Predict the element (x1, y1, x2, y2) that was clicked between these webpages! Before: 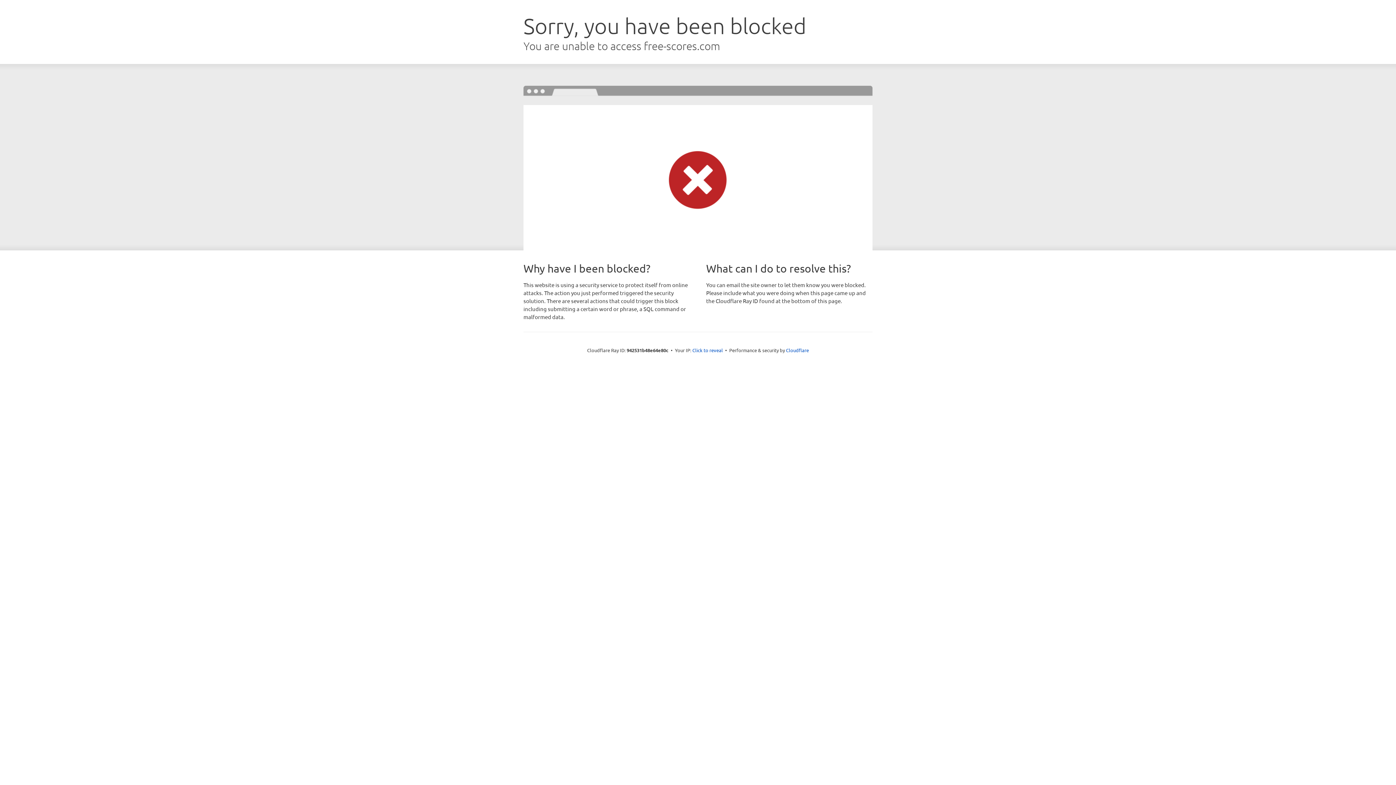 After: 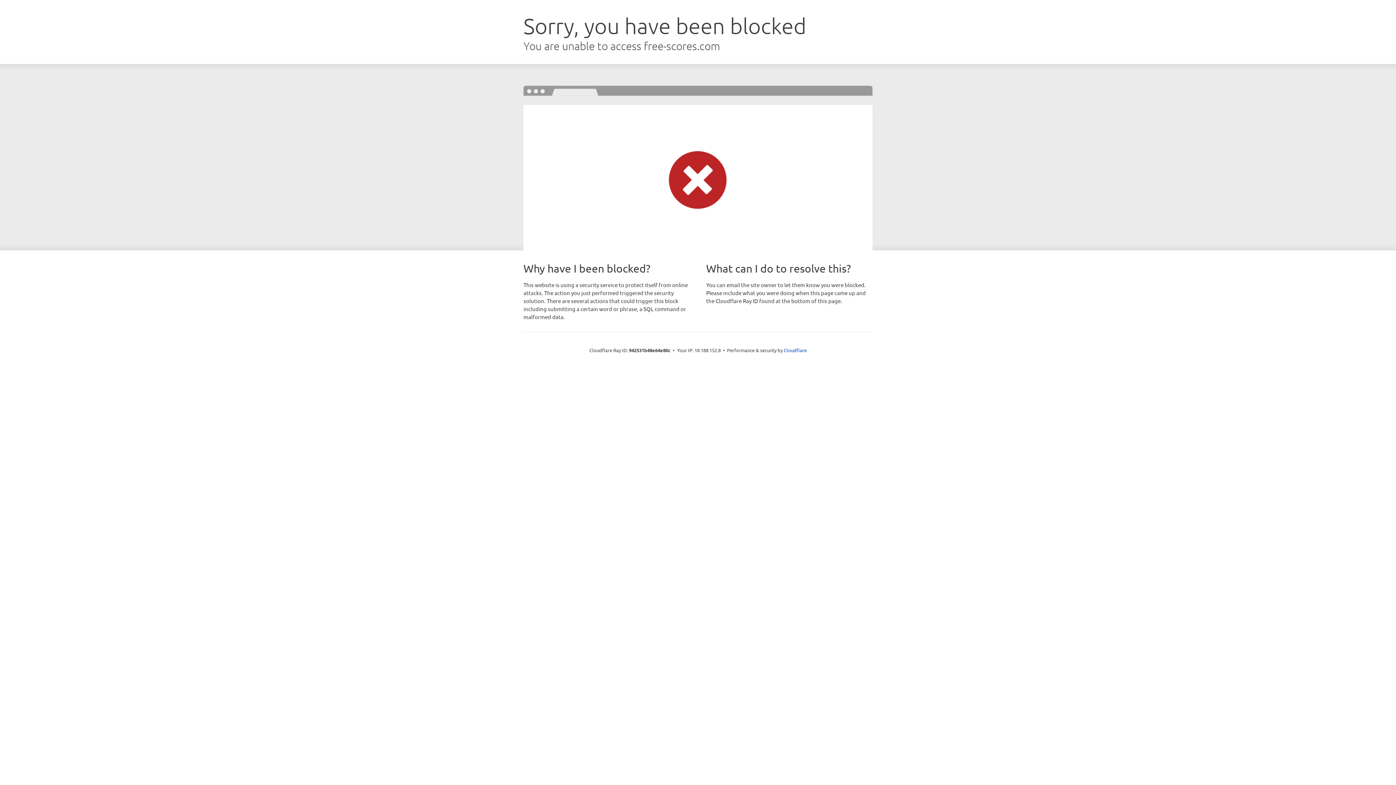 Action: label: Click to reveal bbox: (692, 346, 723, 353)